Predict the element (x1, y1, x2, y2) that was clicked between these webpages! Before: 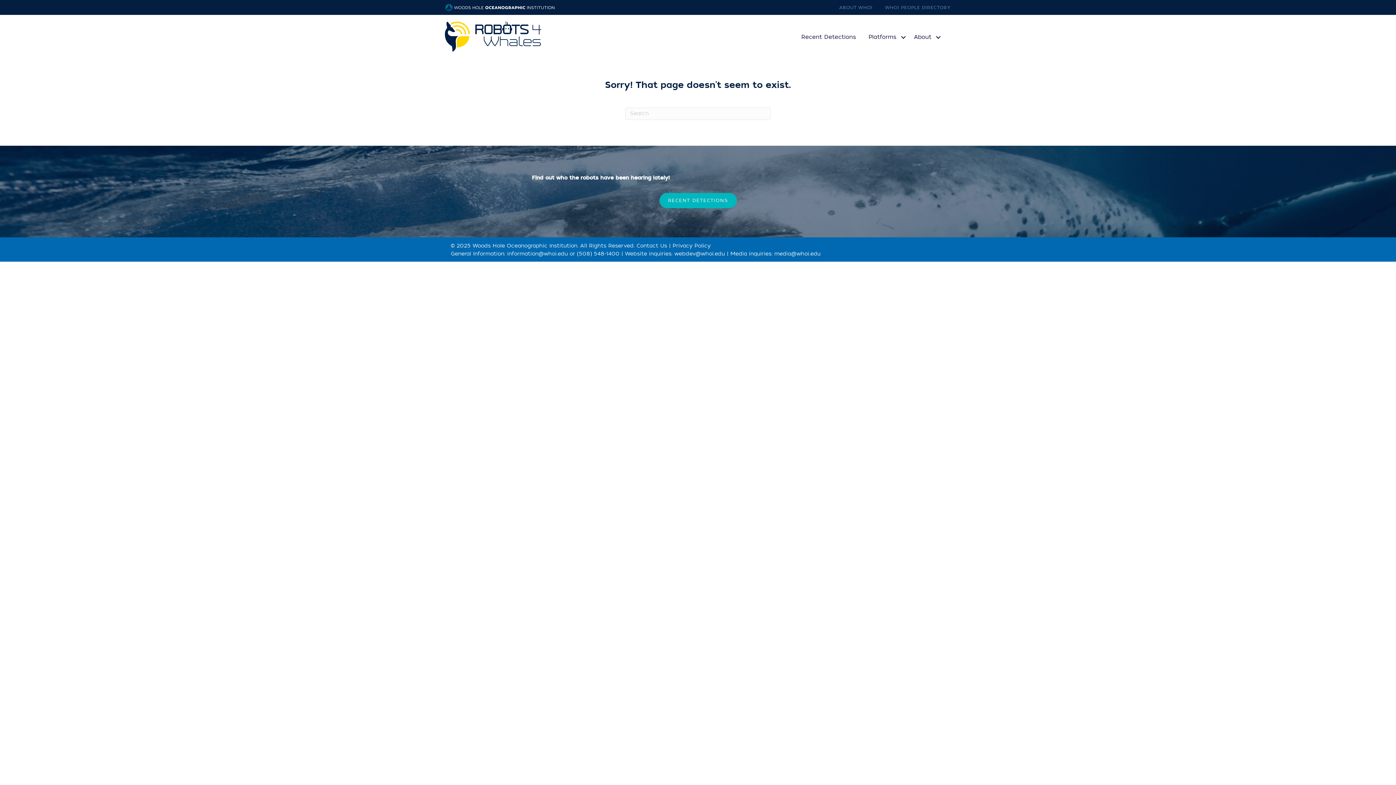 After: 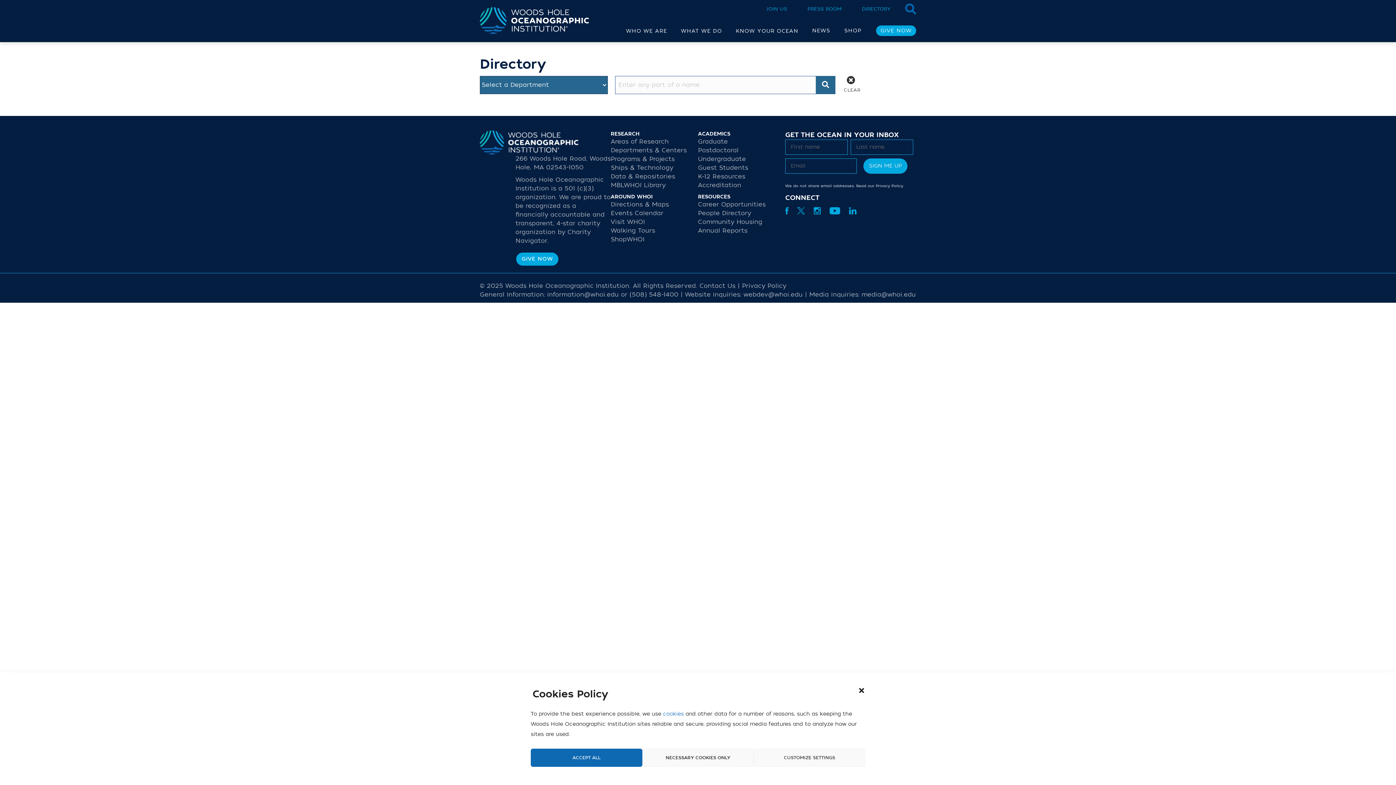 Action: bbox: (874, 4, 950, 11) label: WHOI PEOPLE DIRECTORY